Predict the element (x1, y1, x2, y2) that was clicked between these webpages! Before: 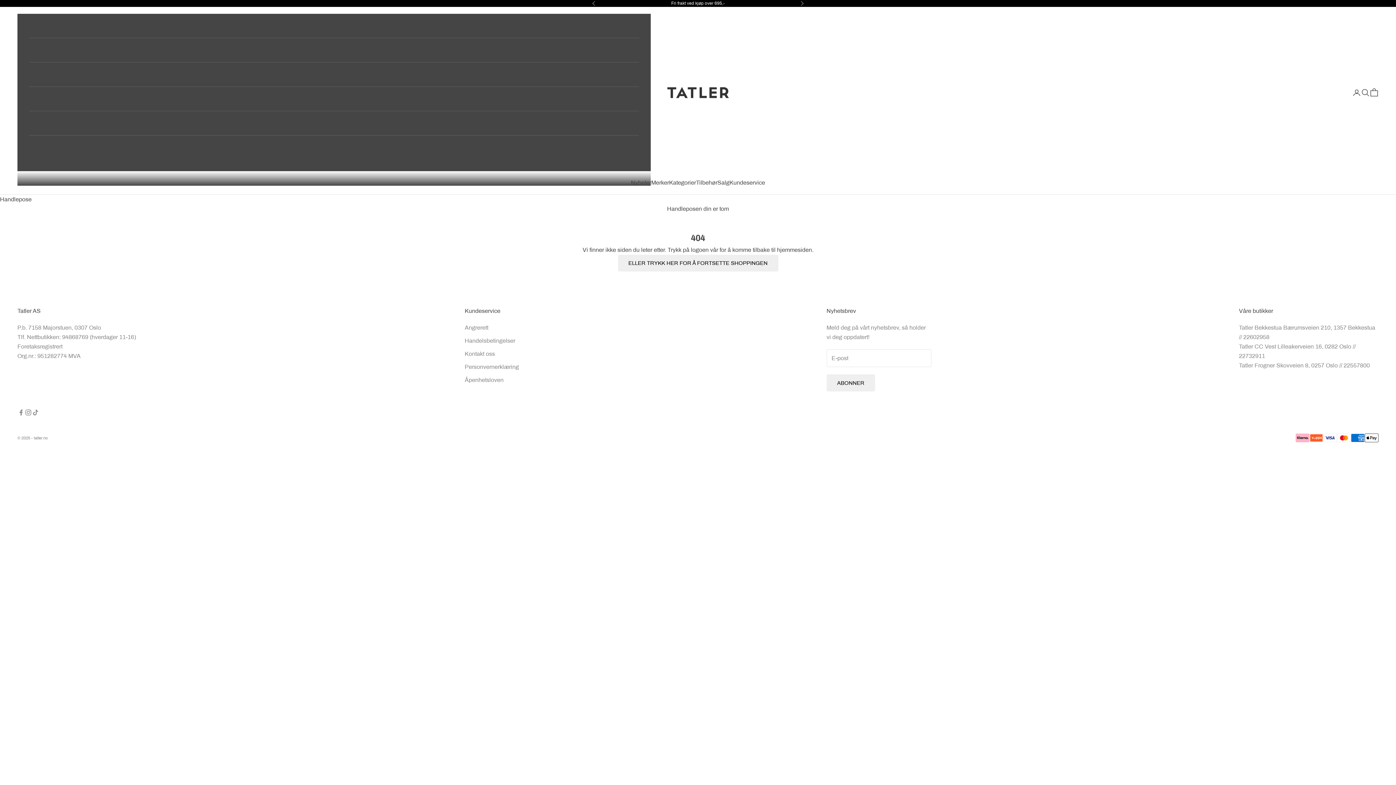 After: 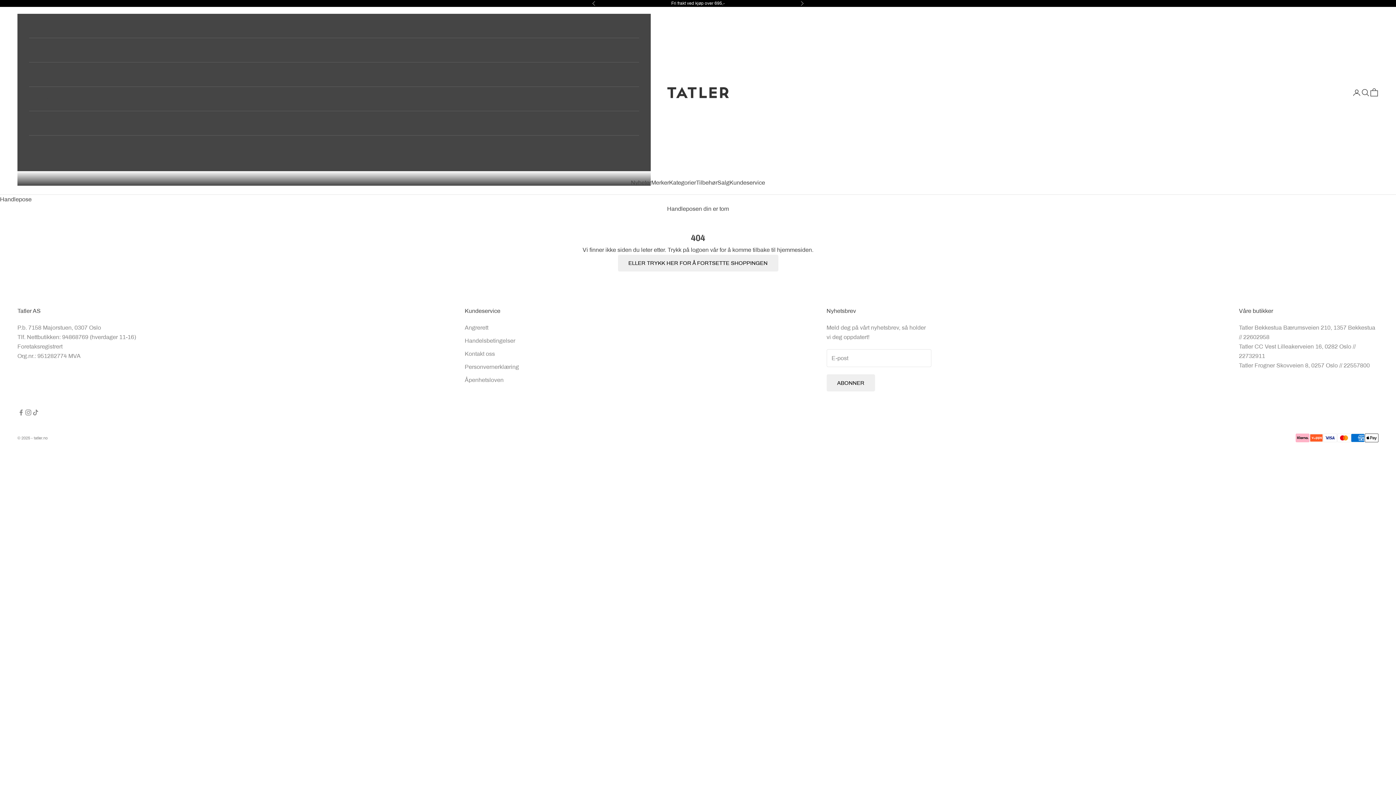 Action: bbox: (1343, 362, 1370, 368) label: 22557800